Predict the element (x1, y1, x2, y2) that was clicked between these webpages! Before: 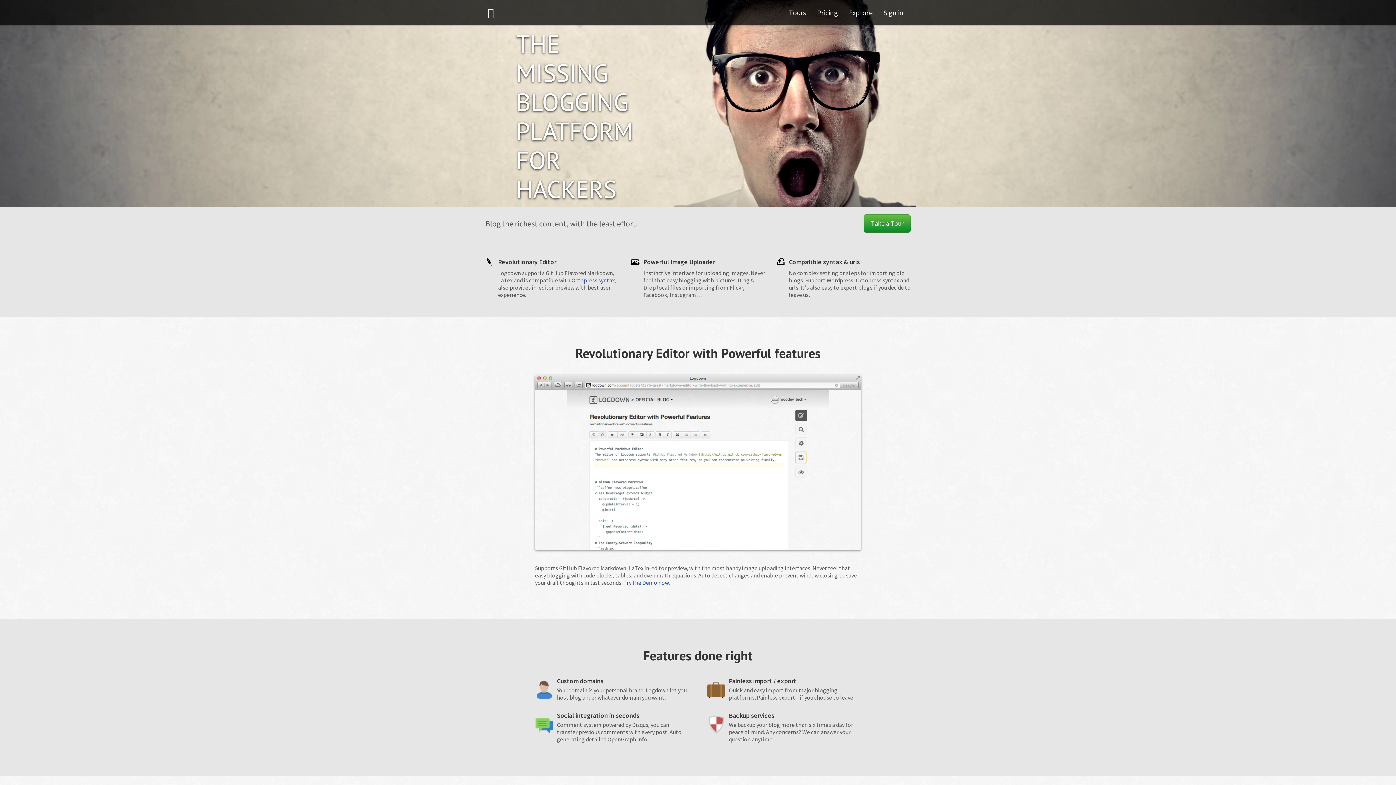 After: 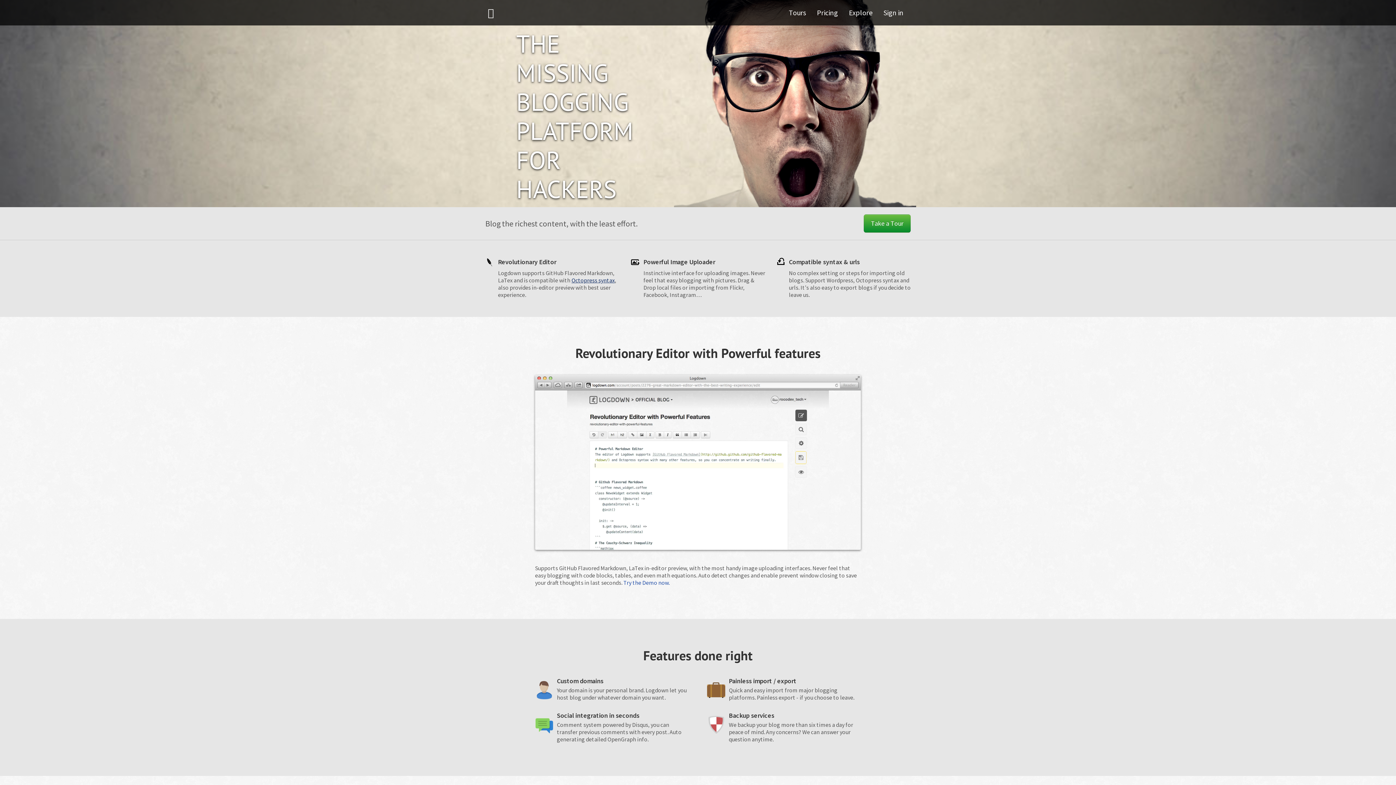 Action: bbox: (571, 276, 614, 284) label: Octopress syntax